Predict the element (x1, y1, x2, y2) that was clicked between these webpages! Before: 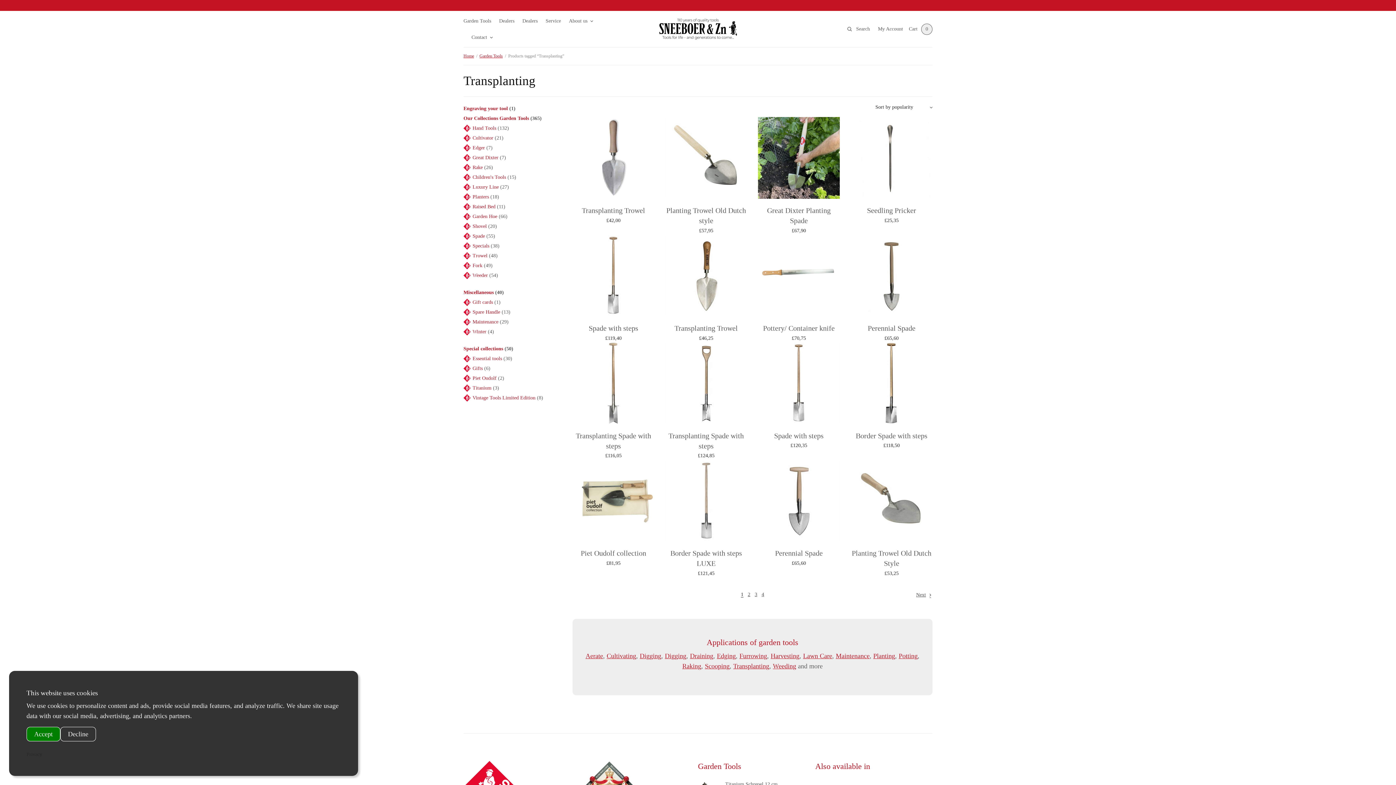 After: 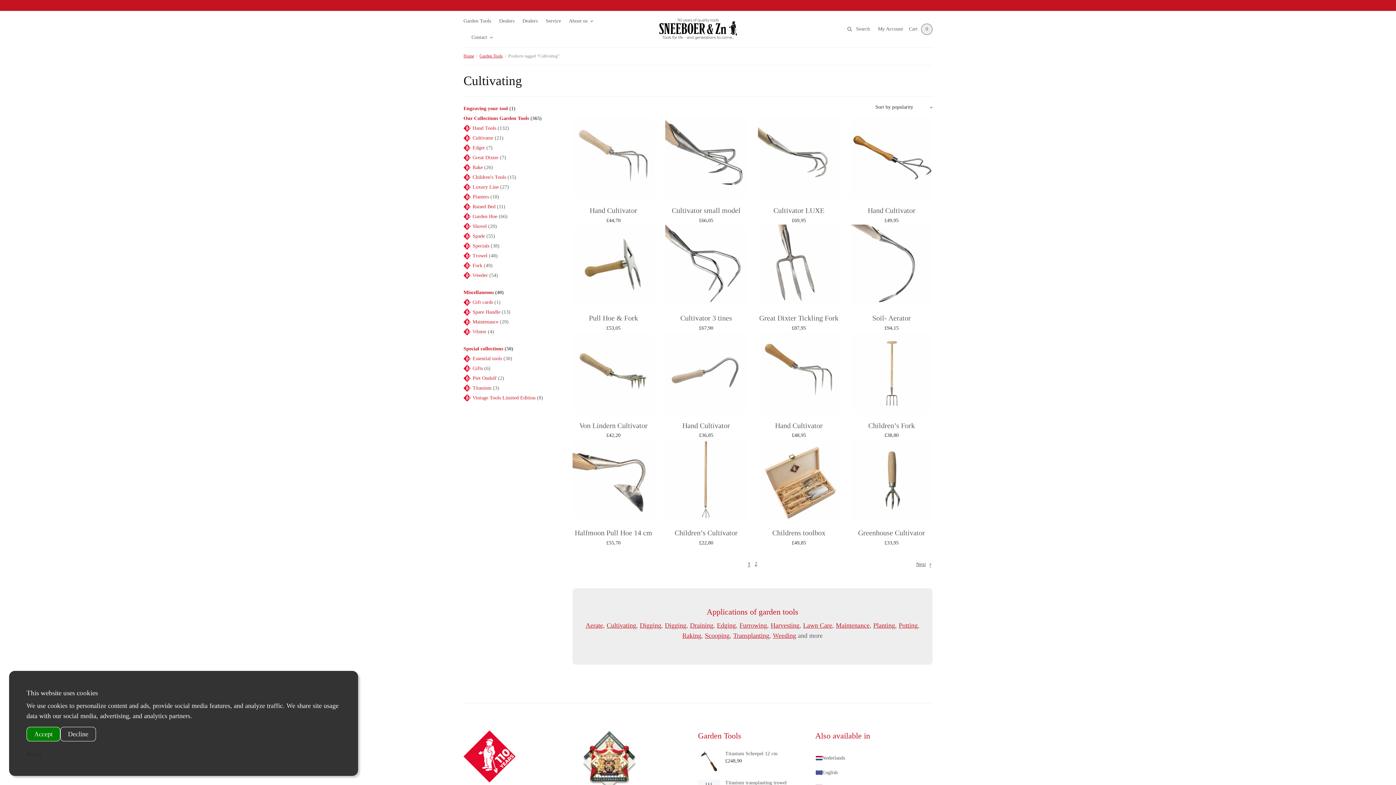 Action: label: Cultivating bbox: (606, 652, 636, 660)